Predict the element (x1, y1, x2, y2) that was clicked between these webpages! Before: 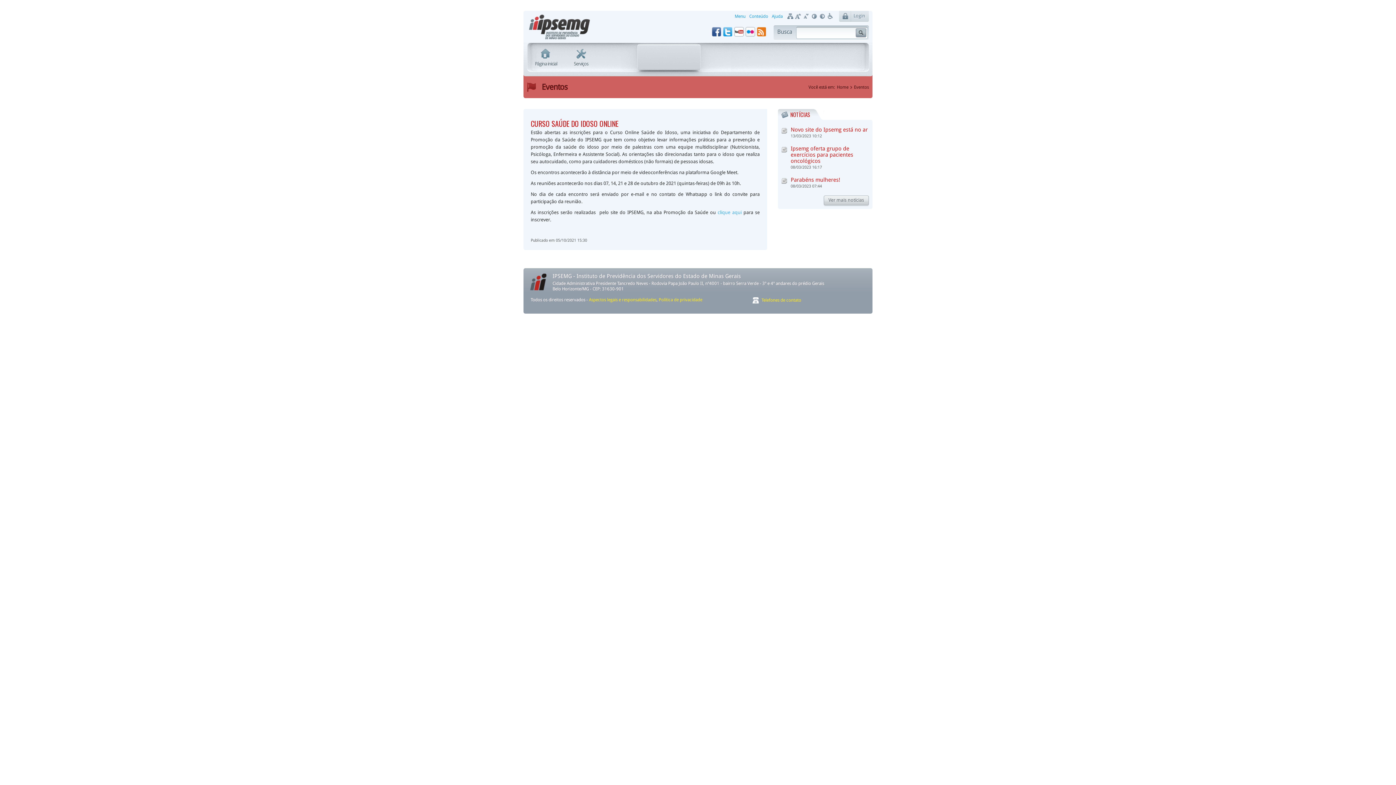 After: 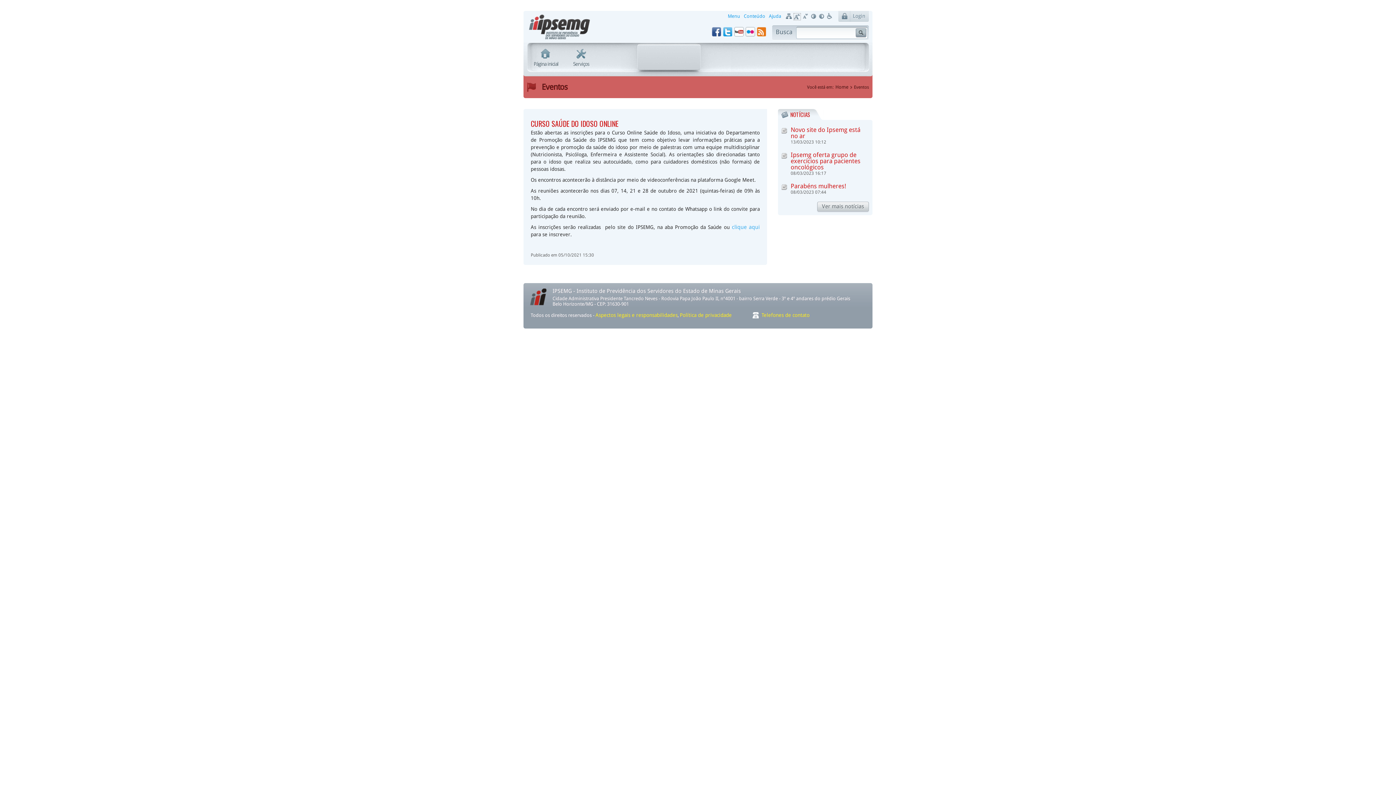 Action: bbox: (795, 13, 801, 19) label: A+